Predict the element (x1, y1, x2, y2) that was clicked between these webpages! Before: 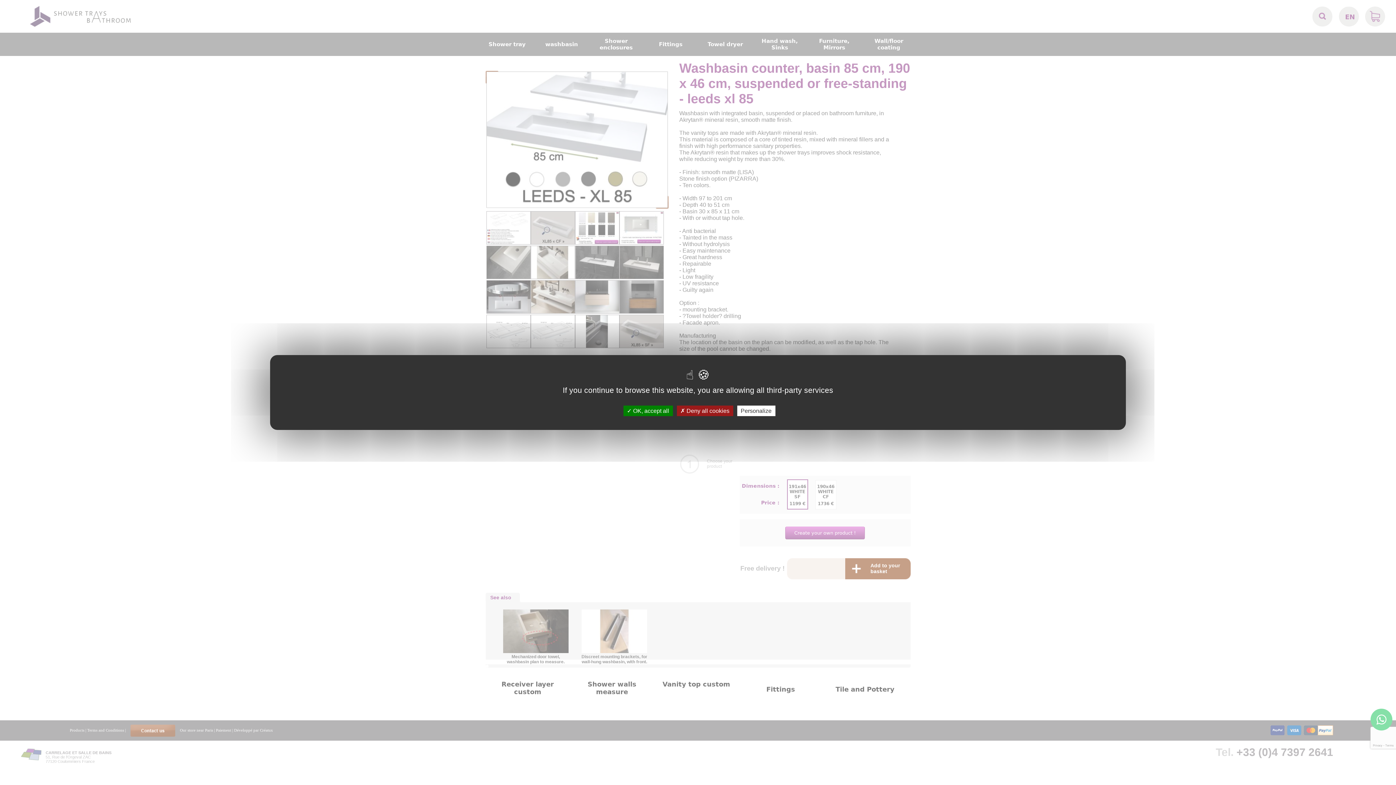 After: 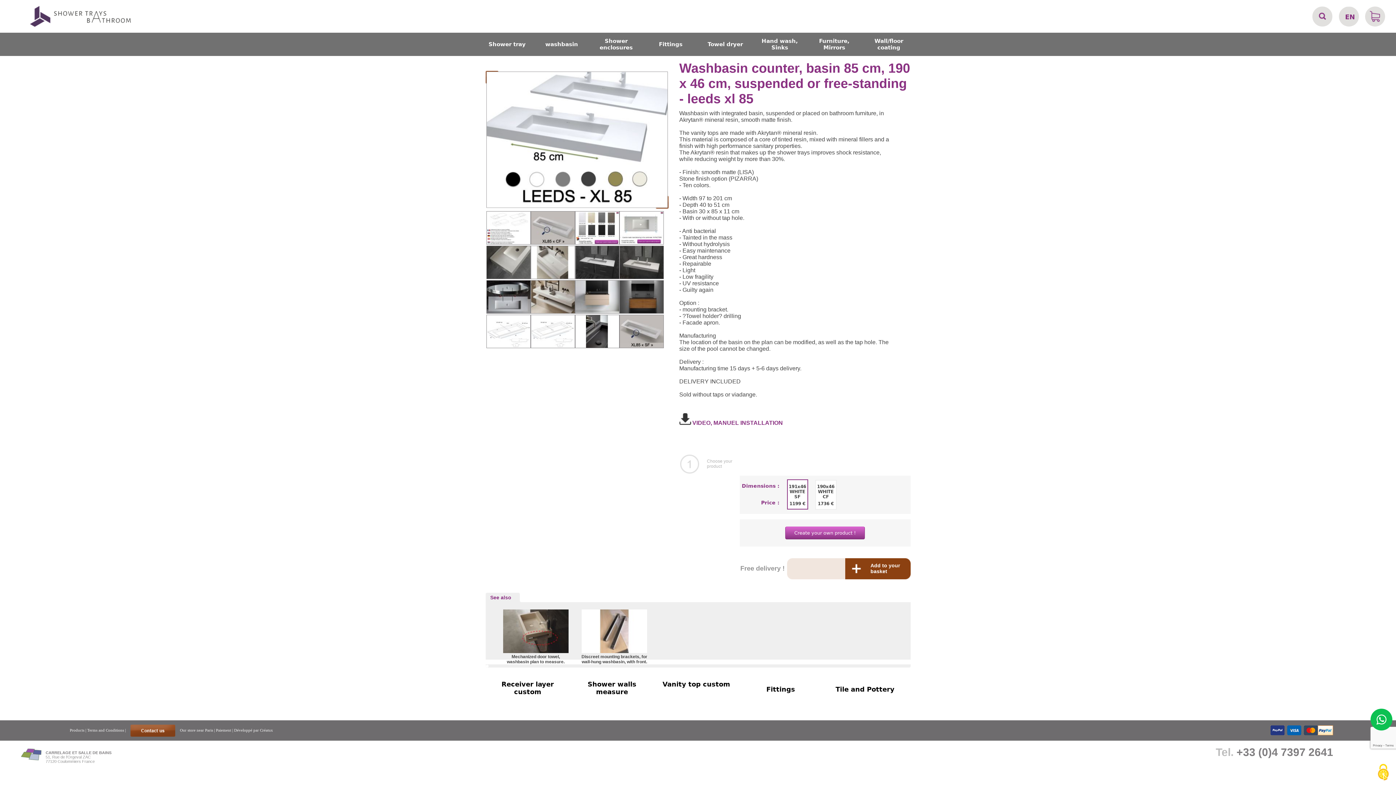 Action: bbox: (623, 405, 672, 416) label:  OK, accept all